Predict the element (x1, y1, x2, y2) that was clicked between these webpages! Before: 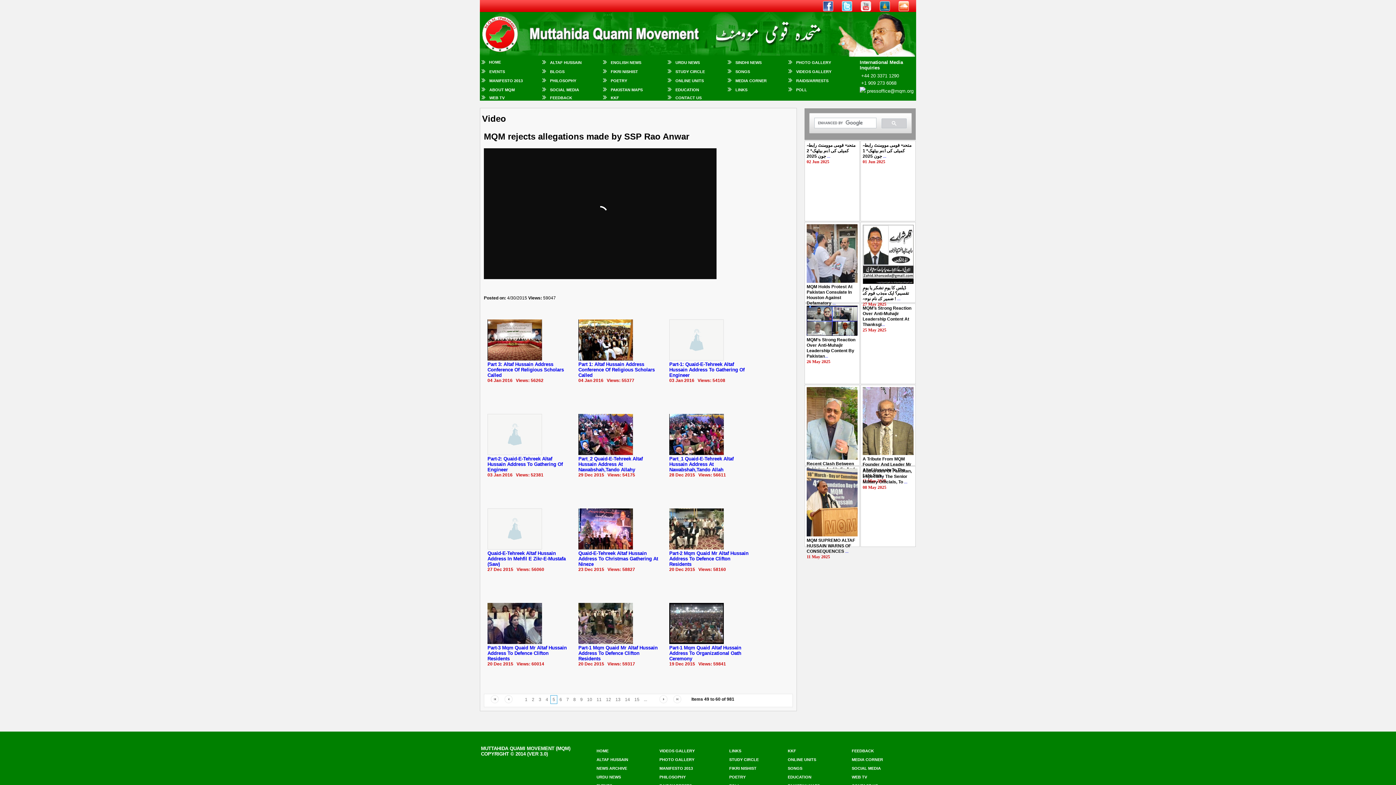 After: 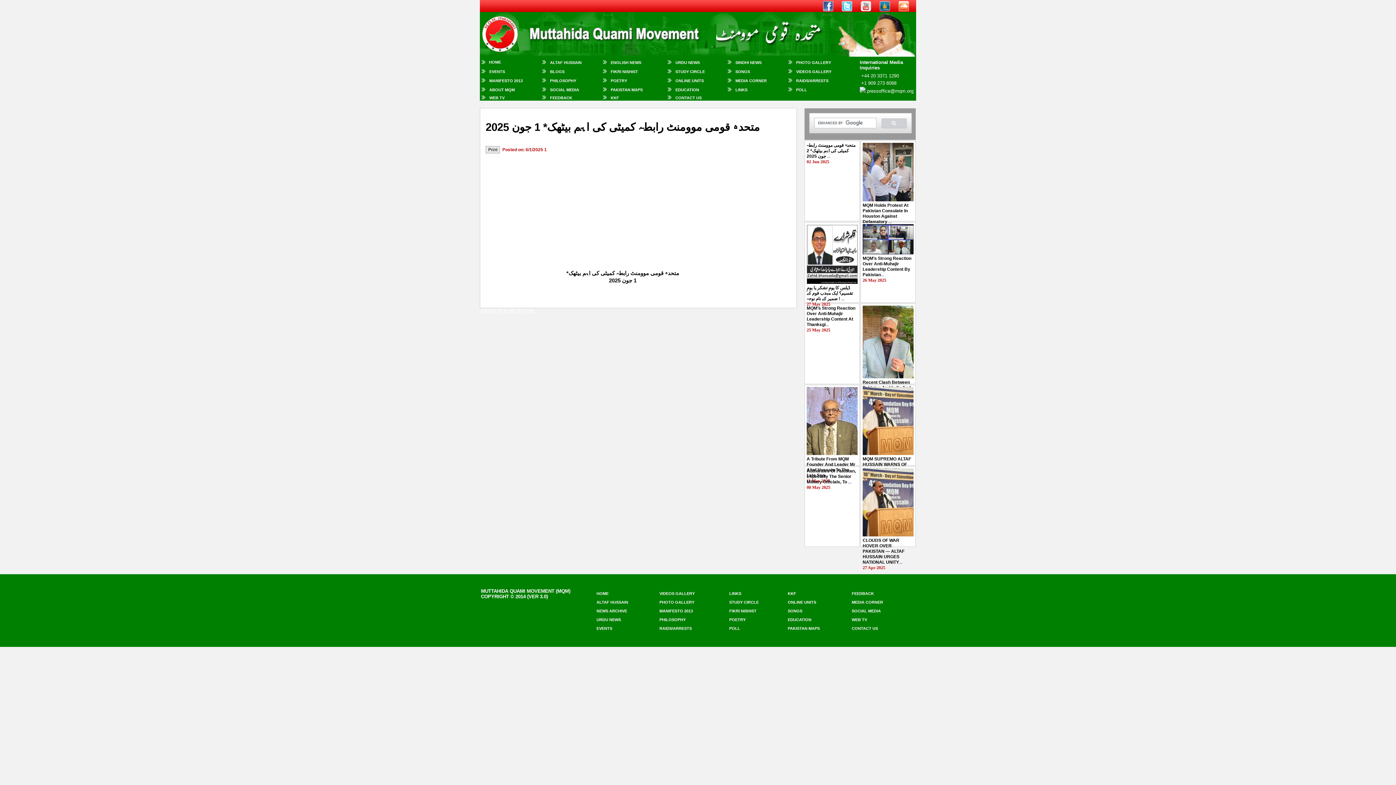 Action: label: متحدہ قومی موومنٹ رابطہ کمیٹی کی اہم بیٹھک* 1 جون 2025 ... bbox: (862, 143, 911, 159)